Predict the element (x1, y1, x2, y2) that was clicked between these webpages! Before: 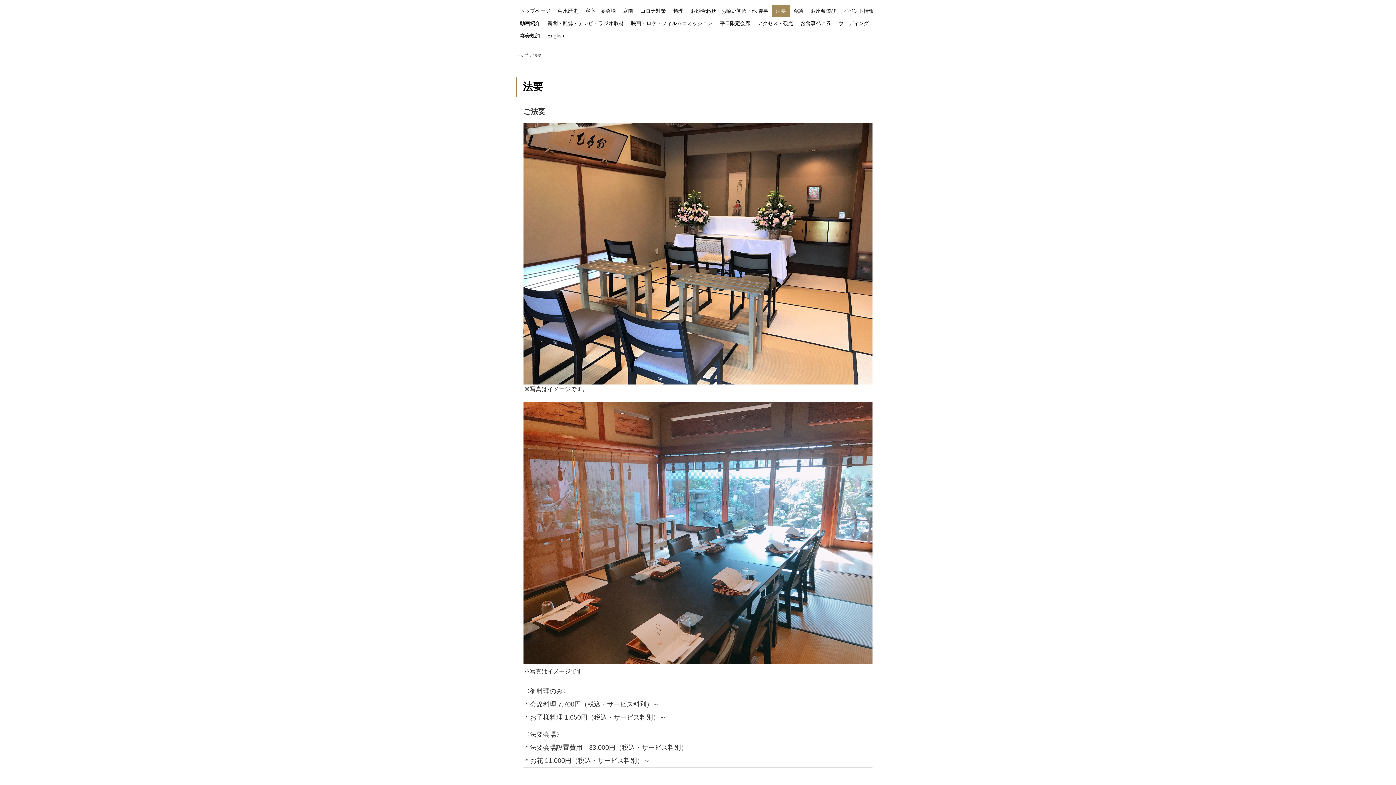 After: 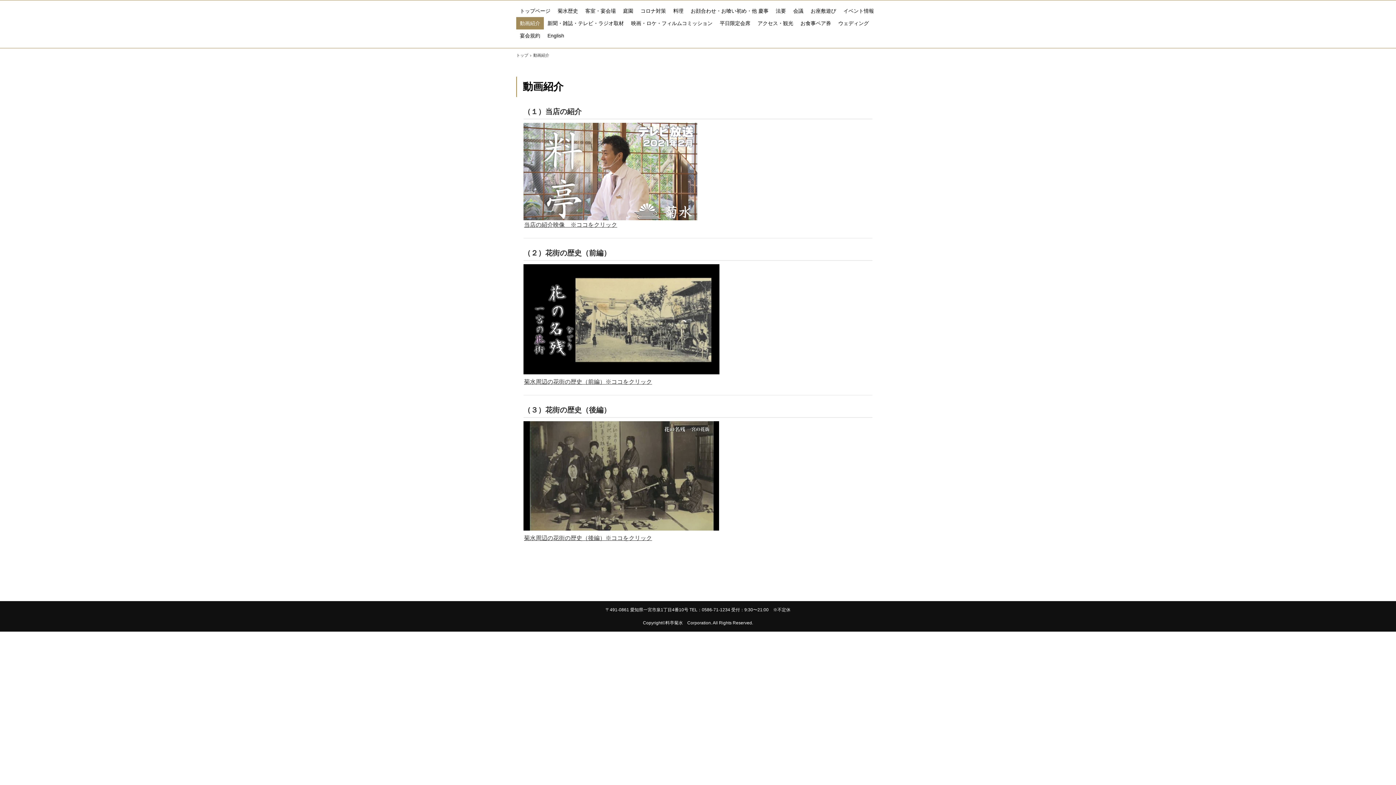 Action: bbox: (516, 17, 544, 29) label: 動画紹介